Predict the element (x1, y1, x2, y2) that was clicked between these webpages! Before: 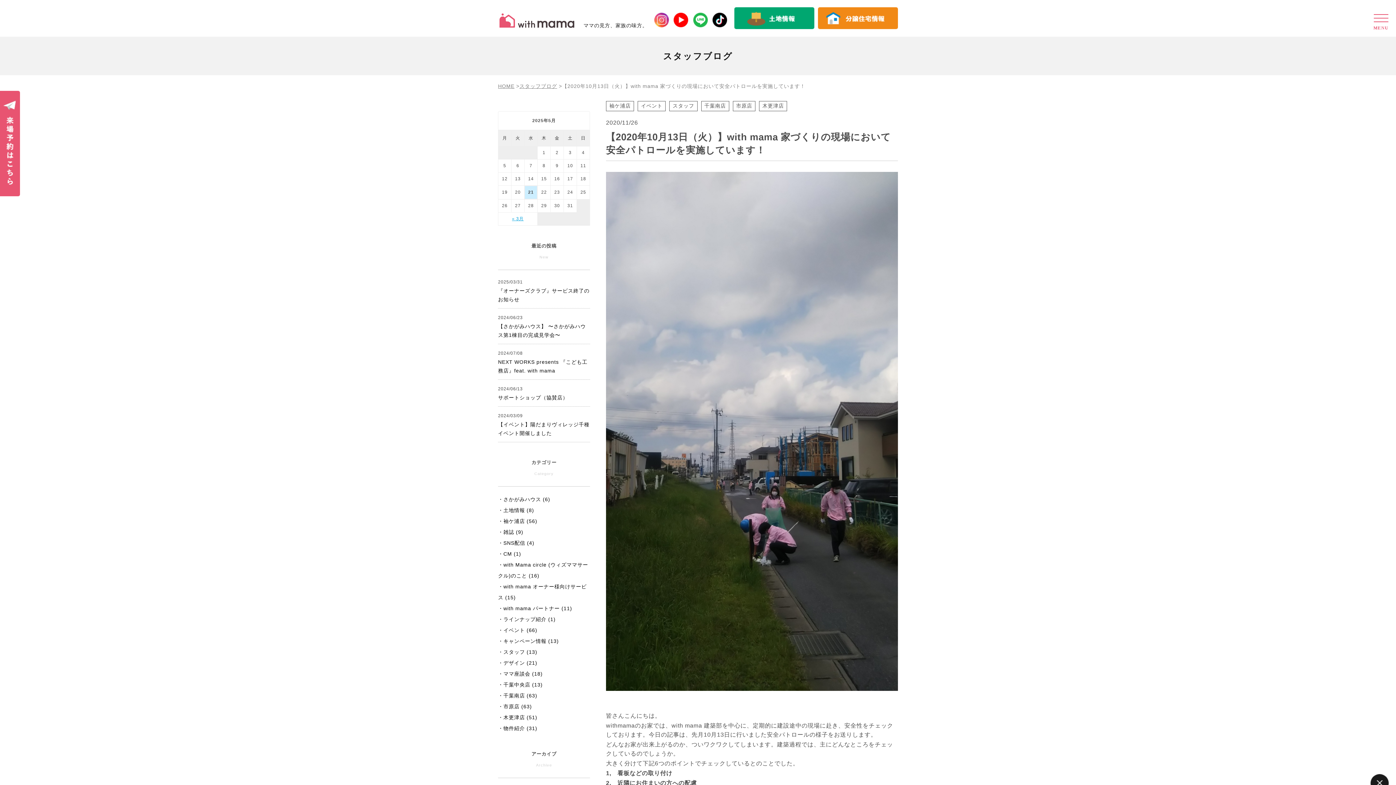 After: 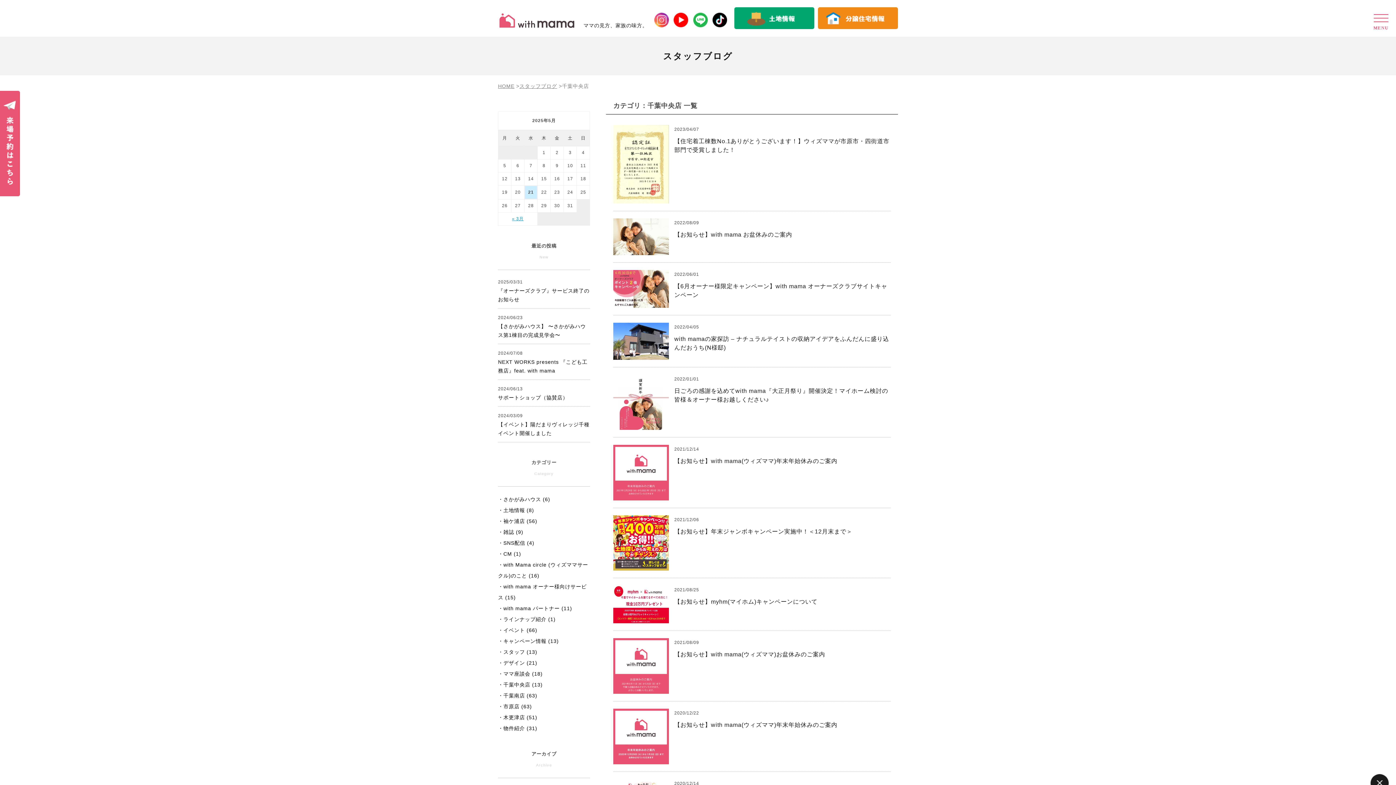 Action: label: ・千葉中央店 (13) bbox: (498, 682, 542, 688)